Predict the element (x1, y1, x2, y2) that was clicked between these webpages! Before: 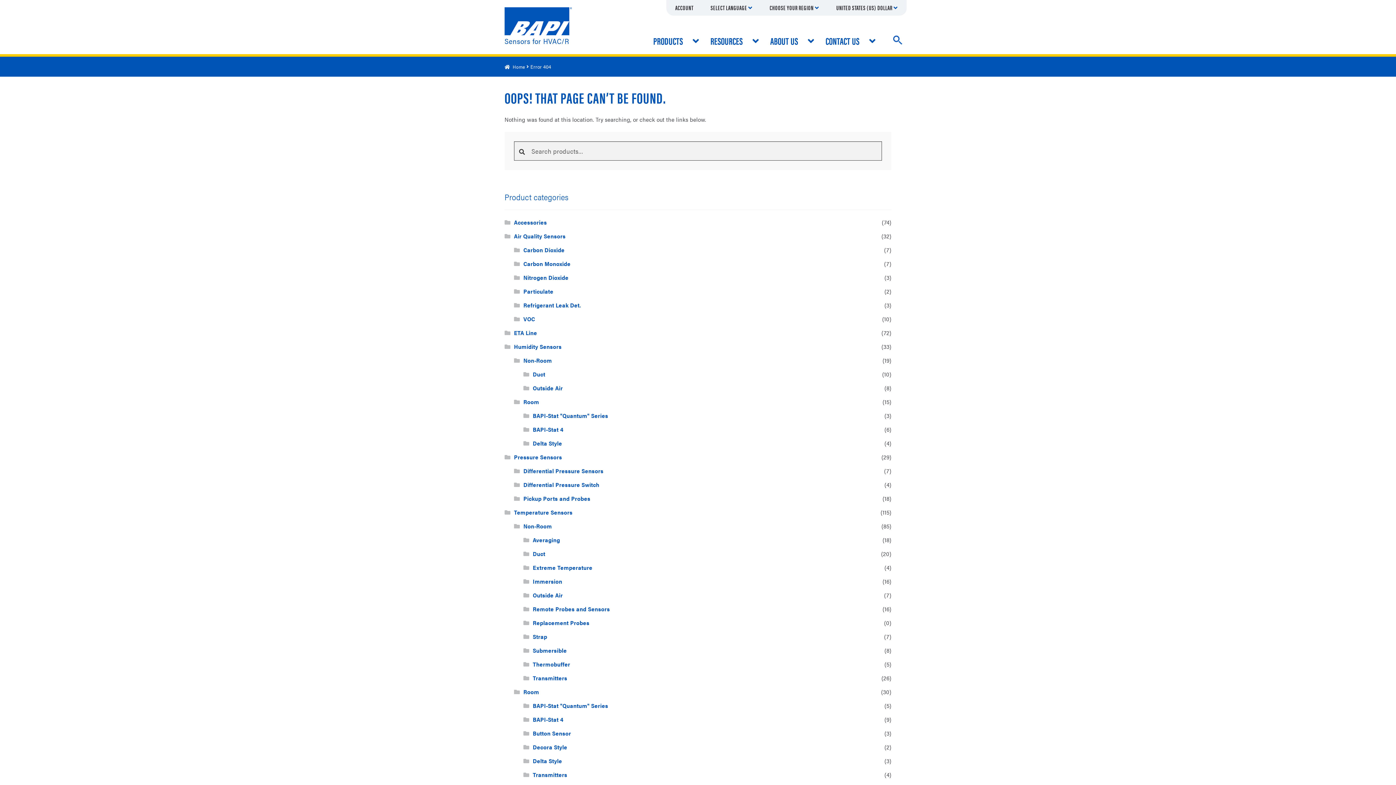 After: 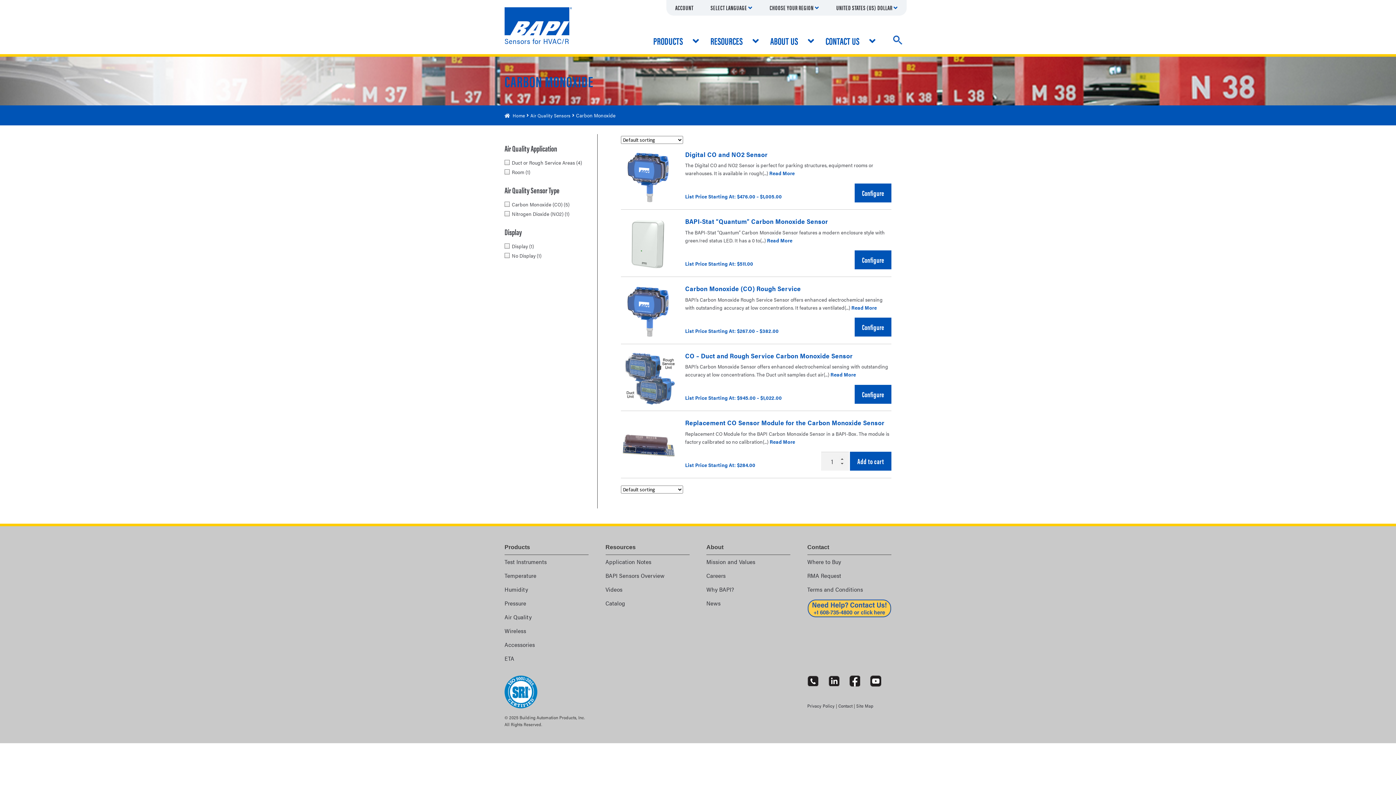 Action: bbox: (523, 259, 570, 267) label: Carbon Monoxide